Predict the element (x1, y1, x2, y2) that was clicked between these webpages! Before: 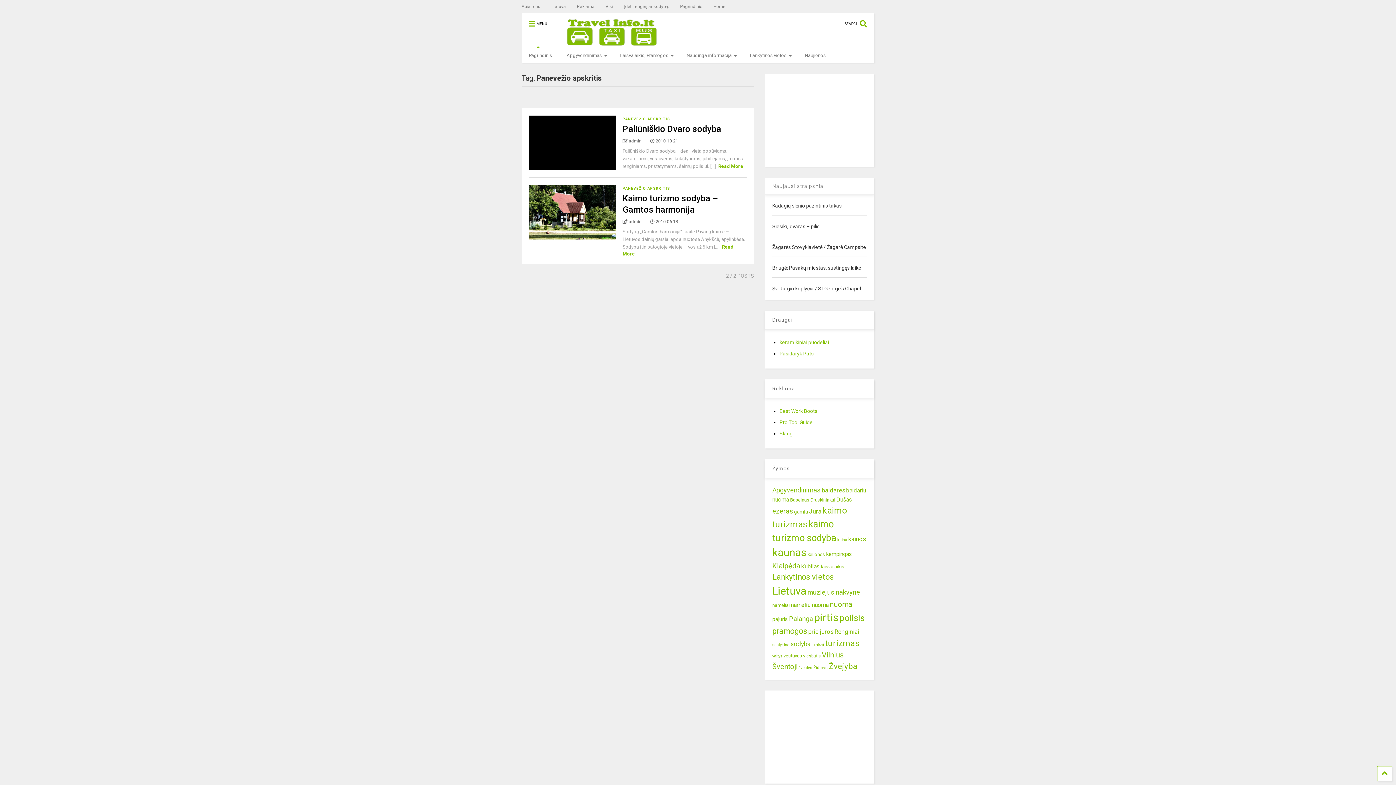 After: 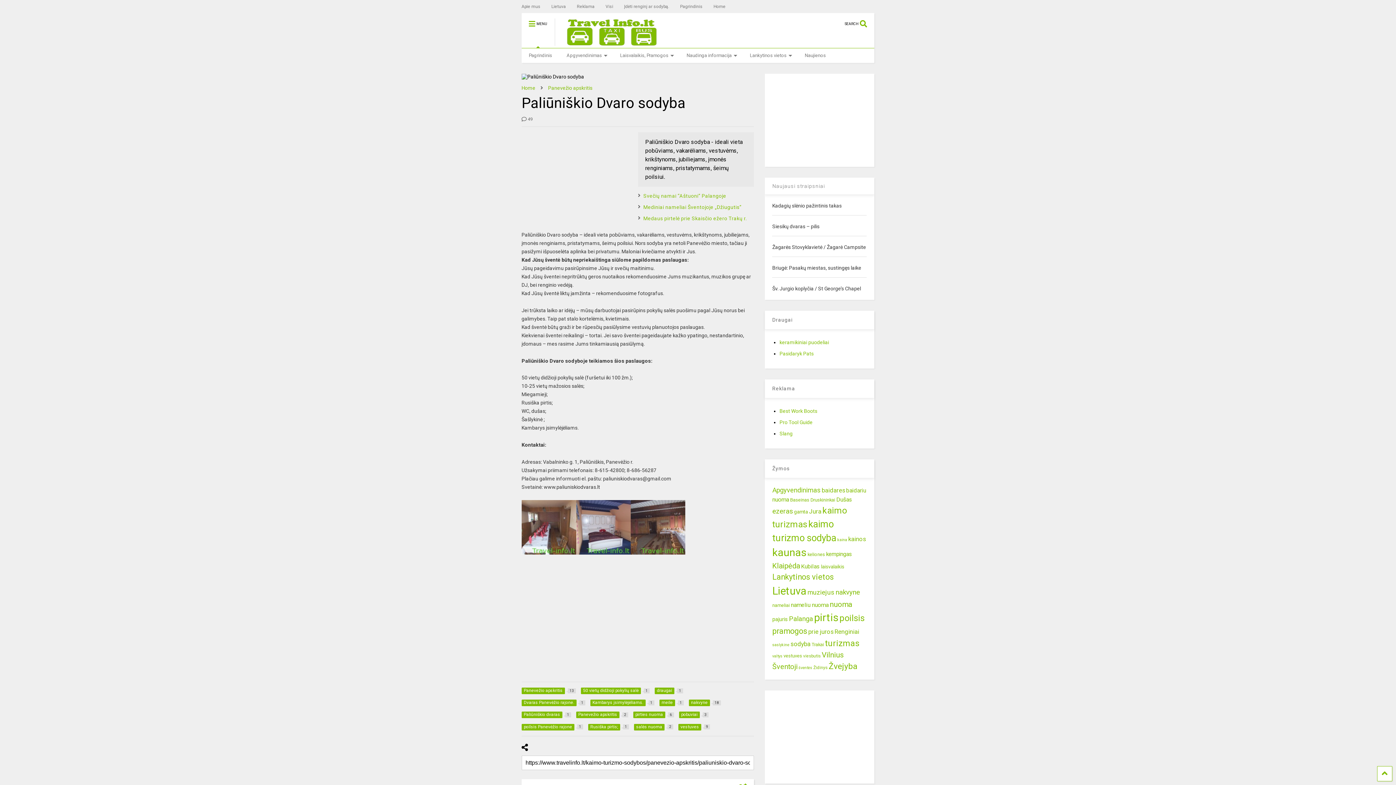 Action: label:  2010 10 21 bbox: (650, 138, 678, 143)